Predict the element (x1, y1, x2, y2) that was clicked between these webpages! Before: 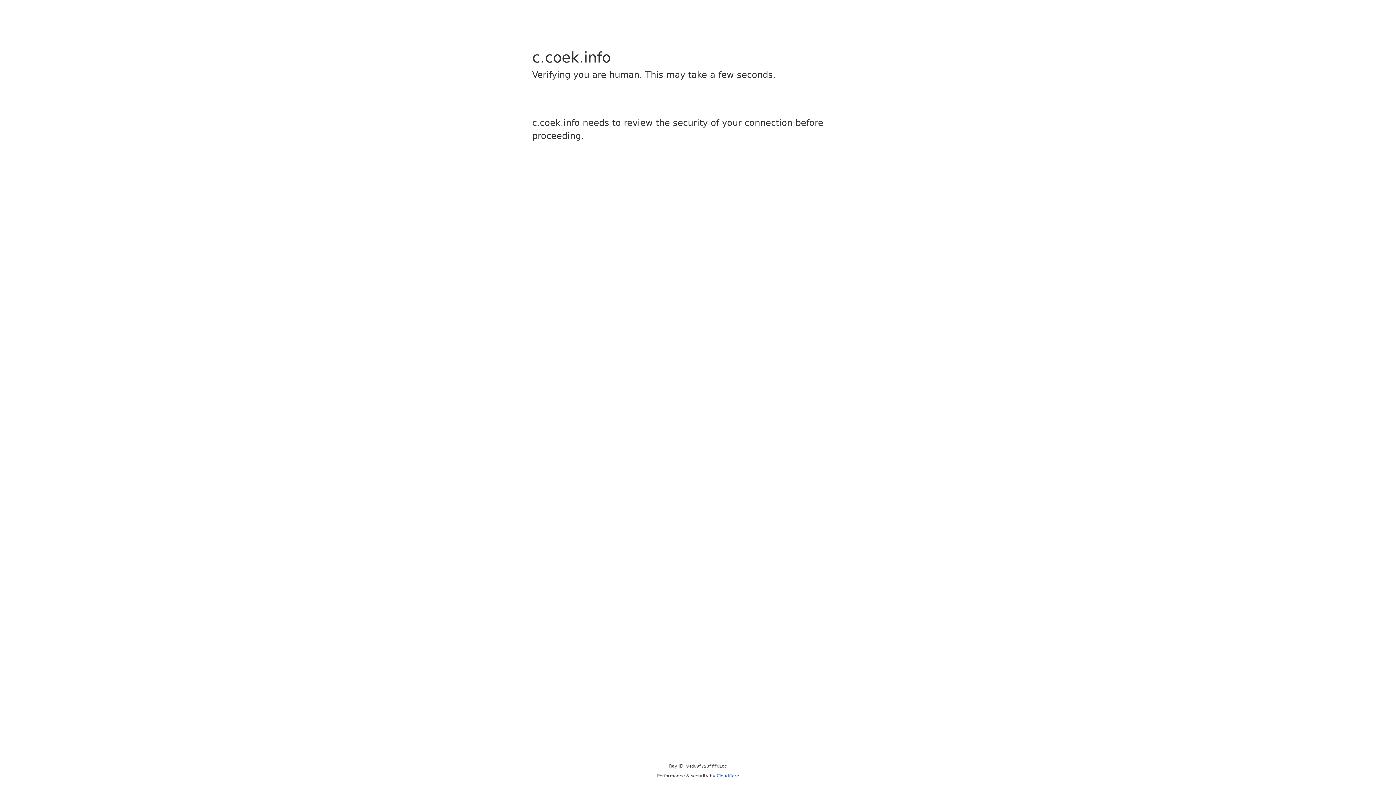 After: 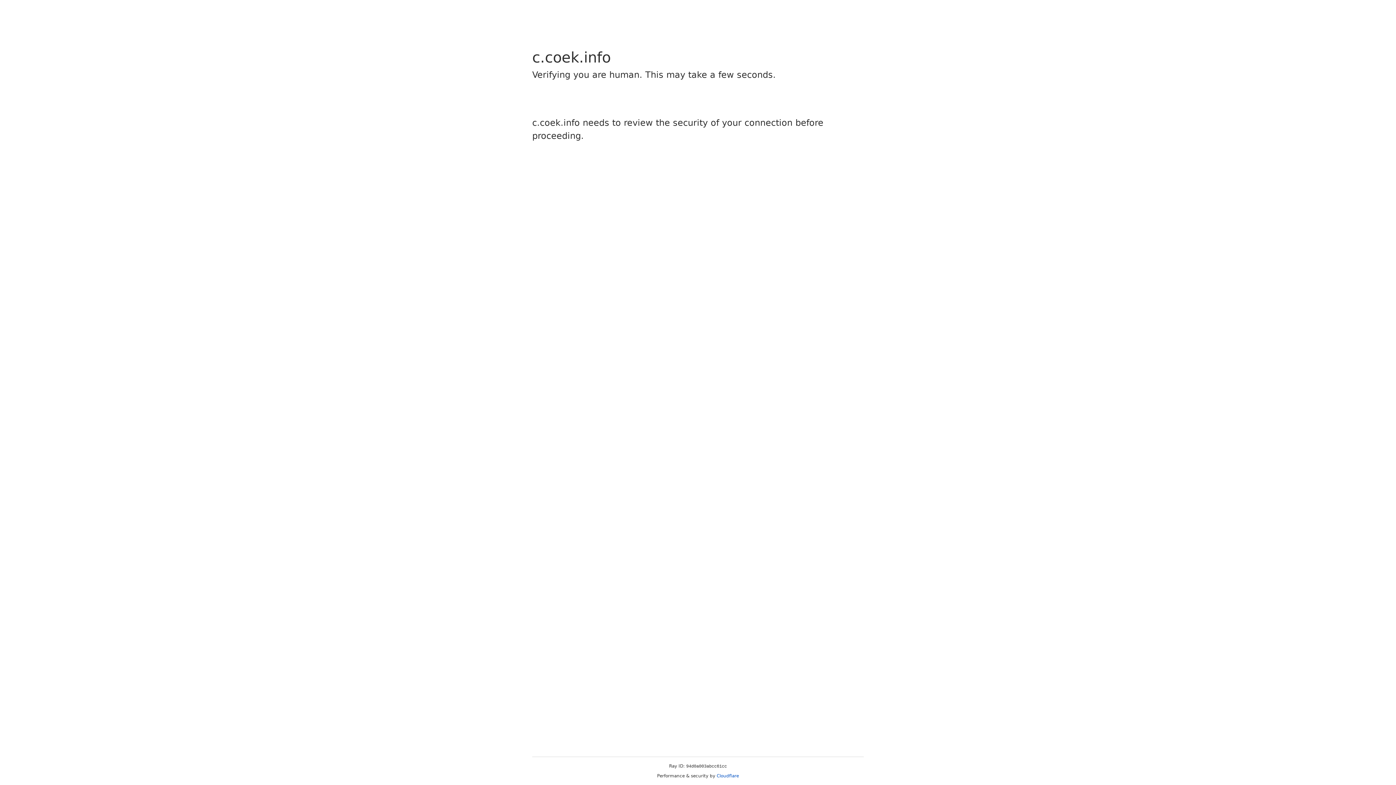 Action: bbox: (716, 773, 739, 778) label: Cloudflare